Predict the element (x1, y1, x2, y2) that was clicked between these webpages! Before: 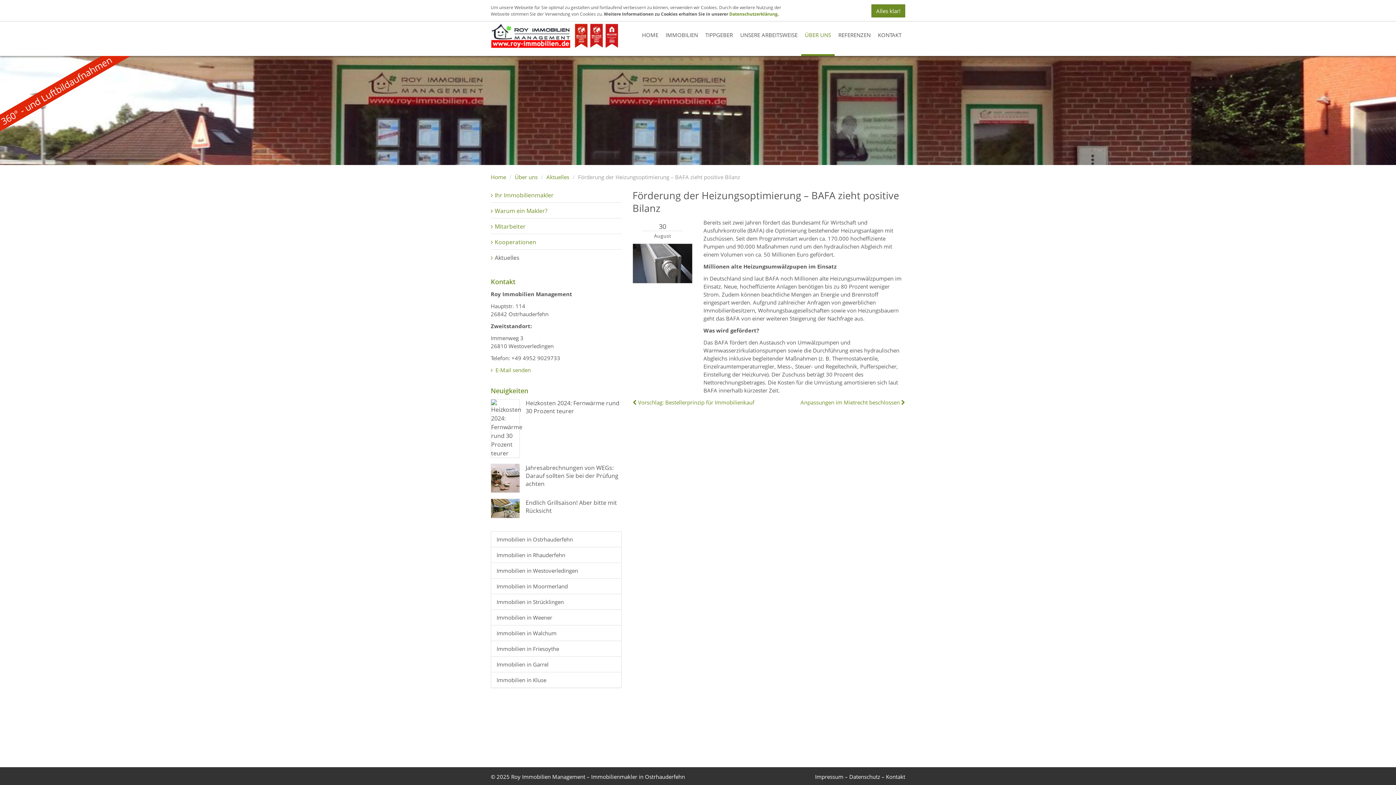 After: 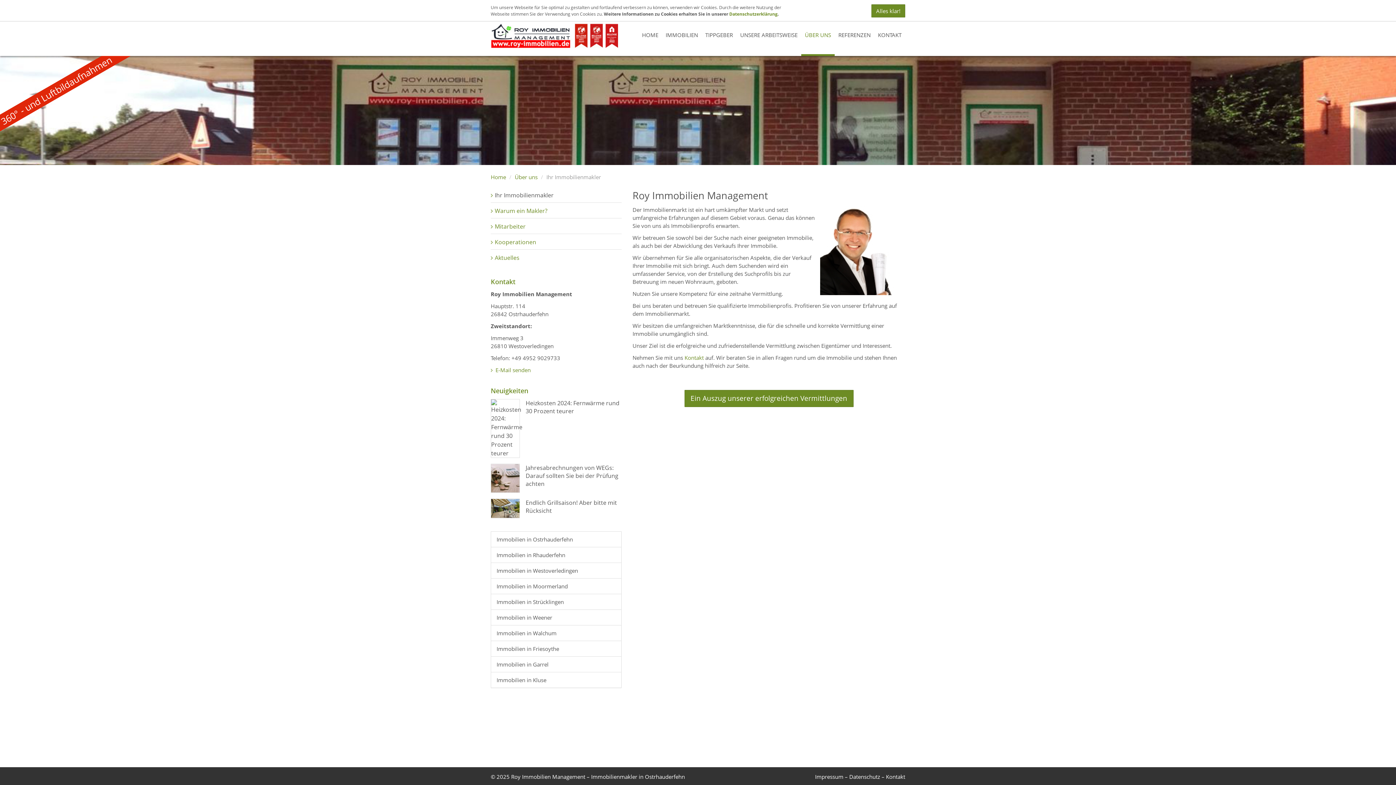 Action: bbox: (490, 188, 621, 202) label: Ihr Immobilienmakler